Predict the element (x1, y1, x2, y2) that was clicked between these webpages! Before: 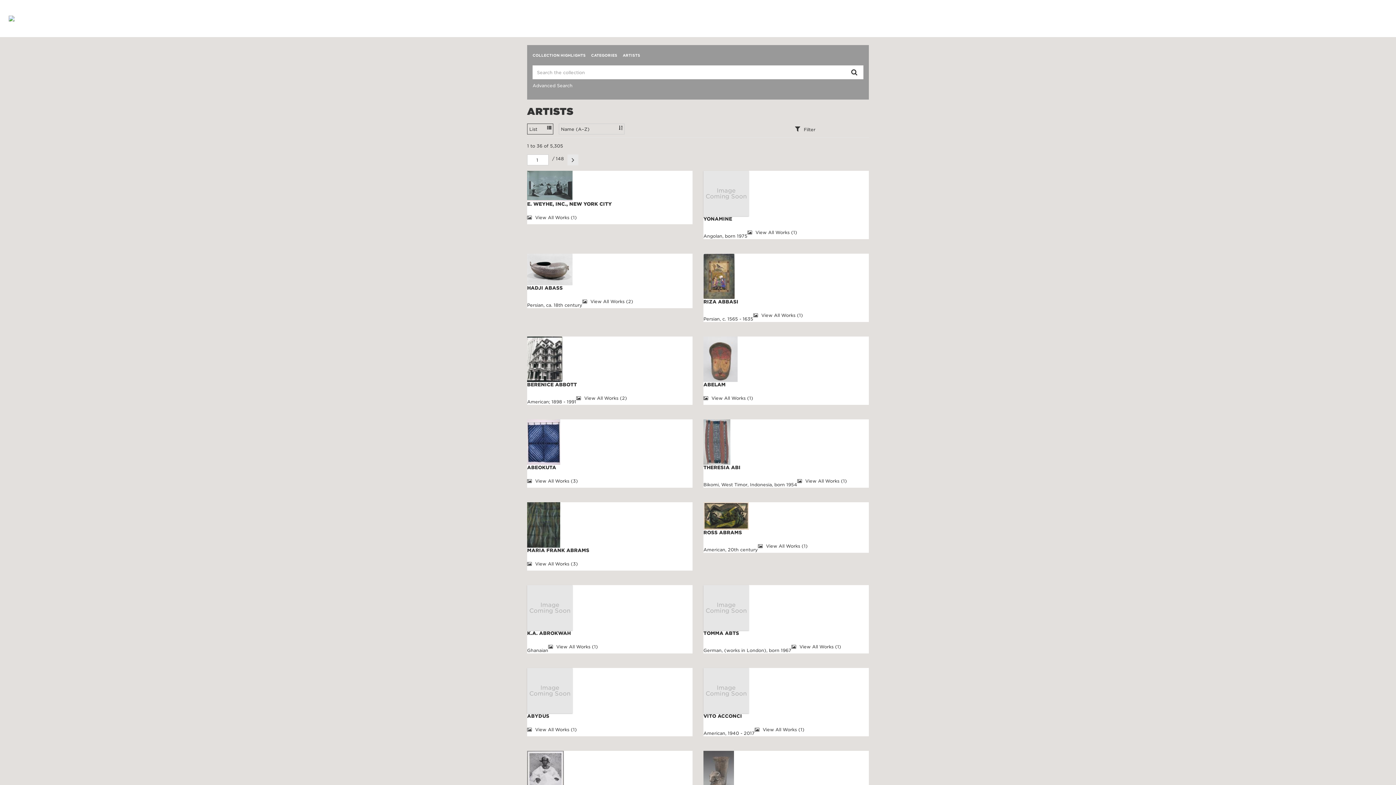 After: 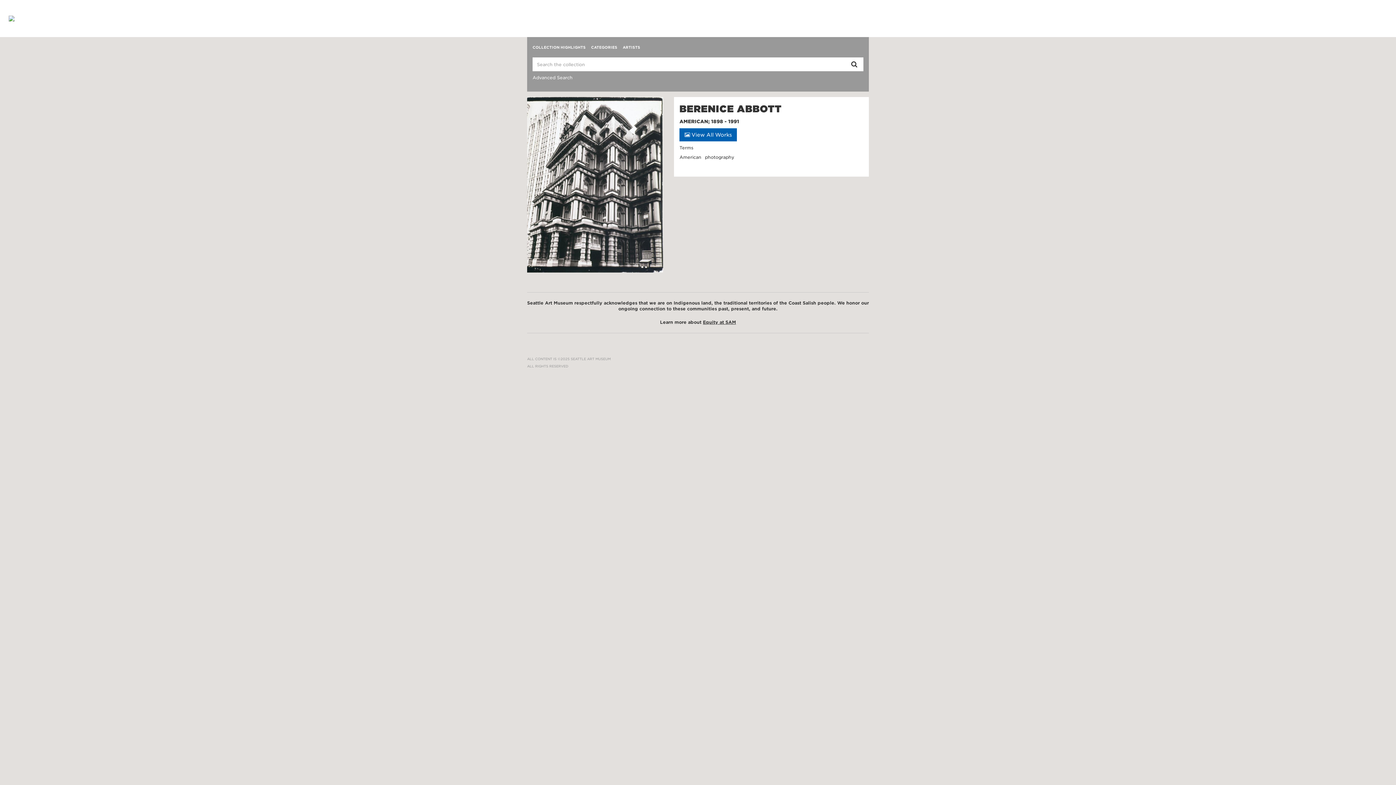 Action: bbox: (527, 336, 692, 382)